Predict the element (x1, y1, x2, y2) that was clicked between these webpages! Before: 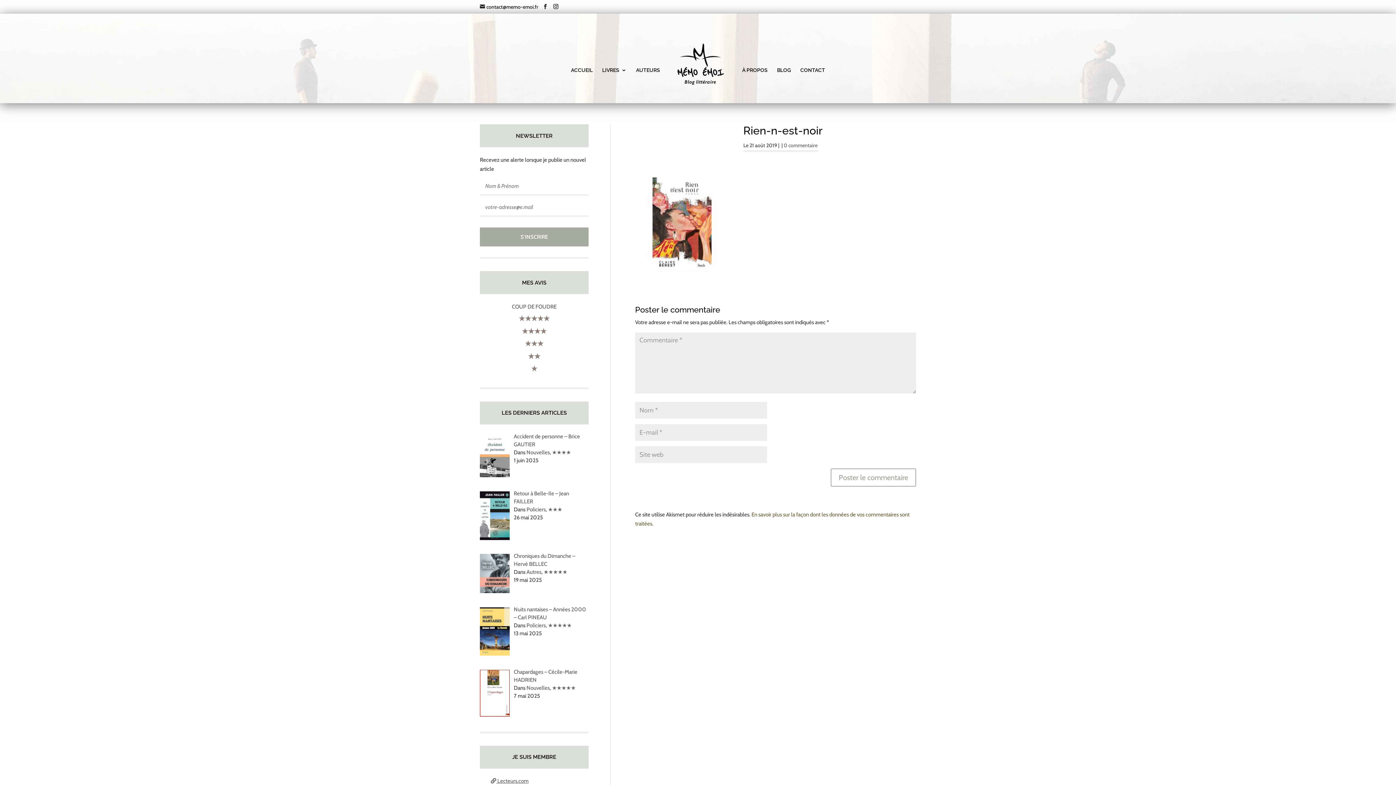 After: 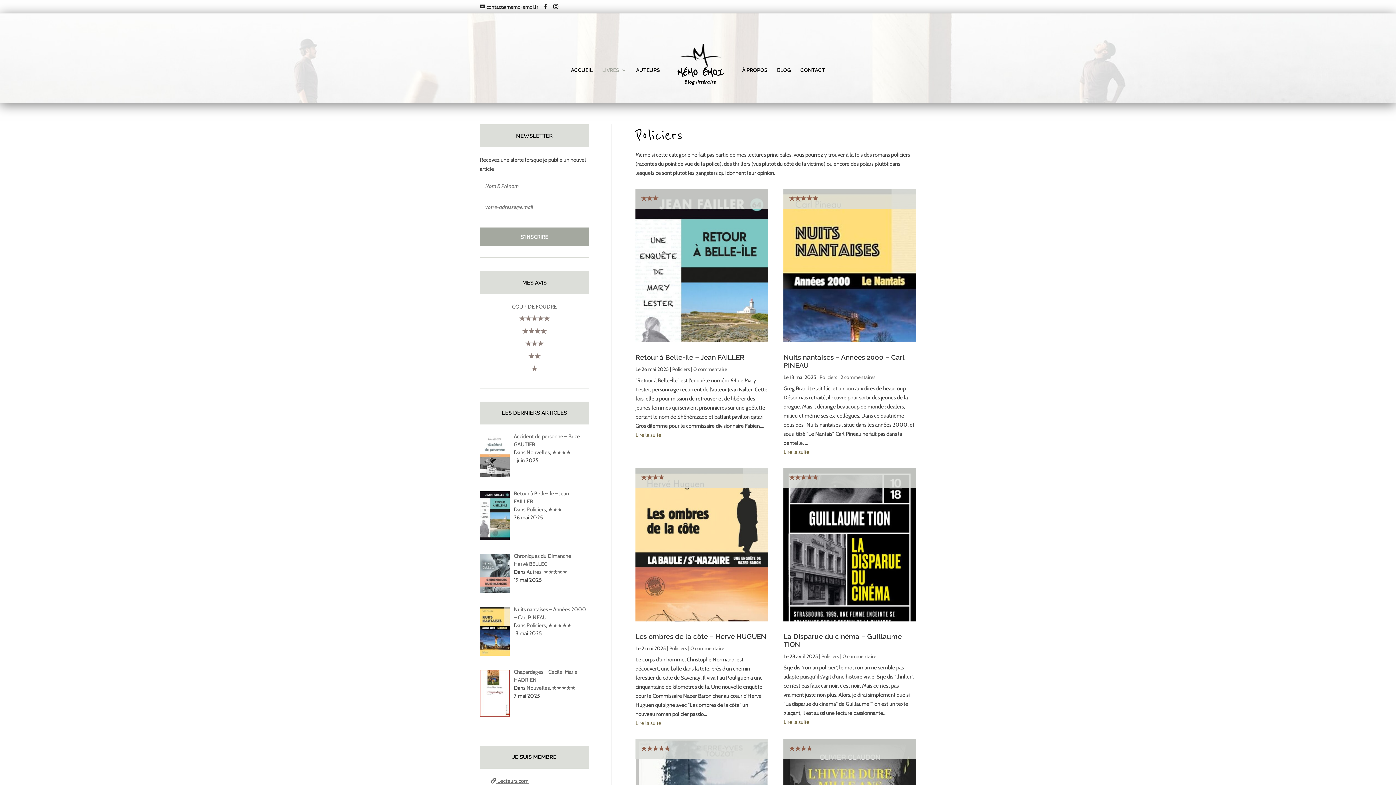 Action: bbox: (526, 506, 545, 513) label: Policiers